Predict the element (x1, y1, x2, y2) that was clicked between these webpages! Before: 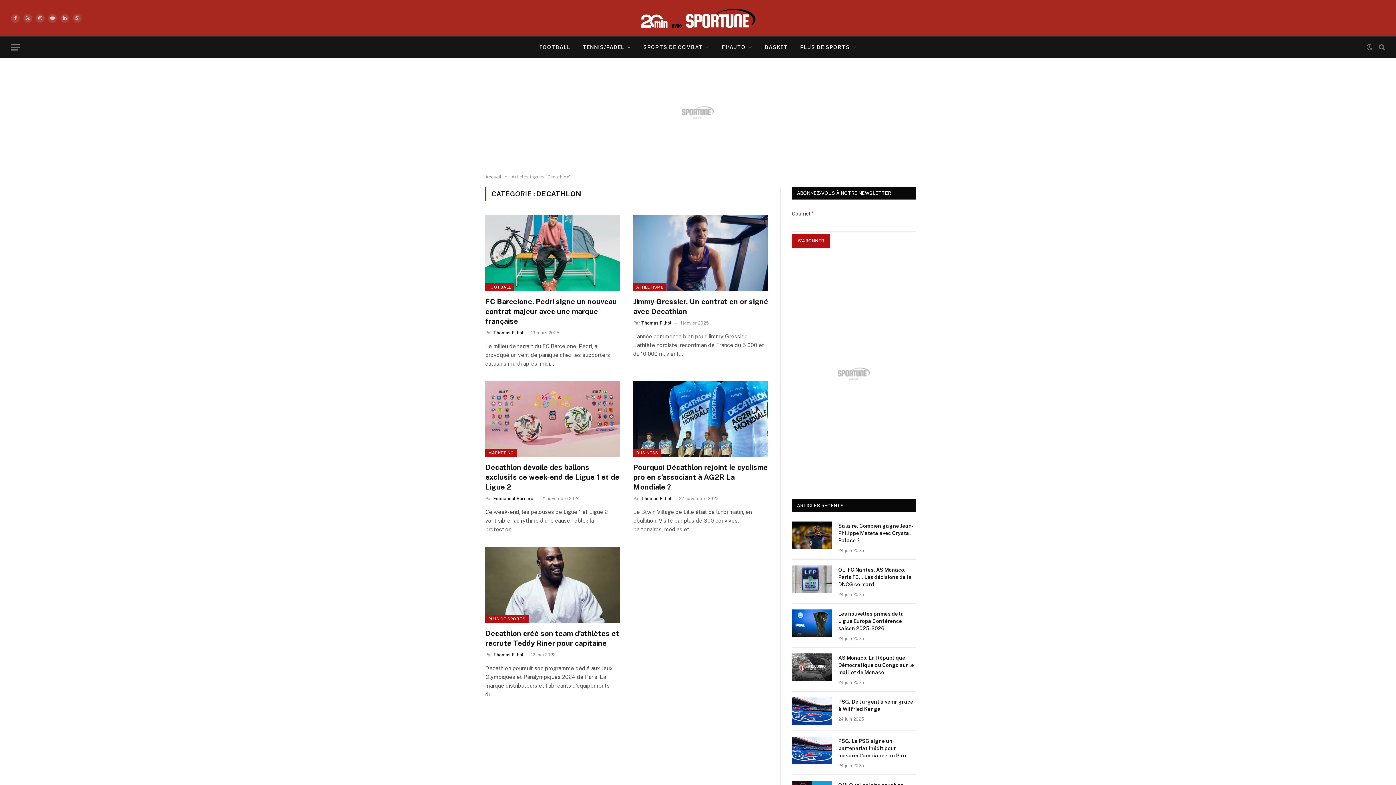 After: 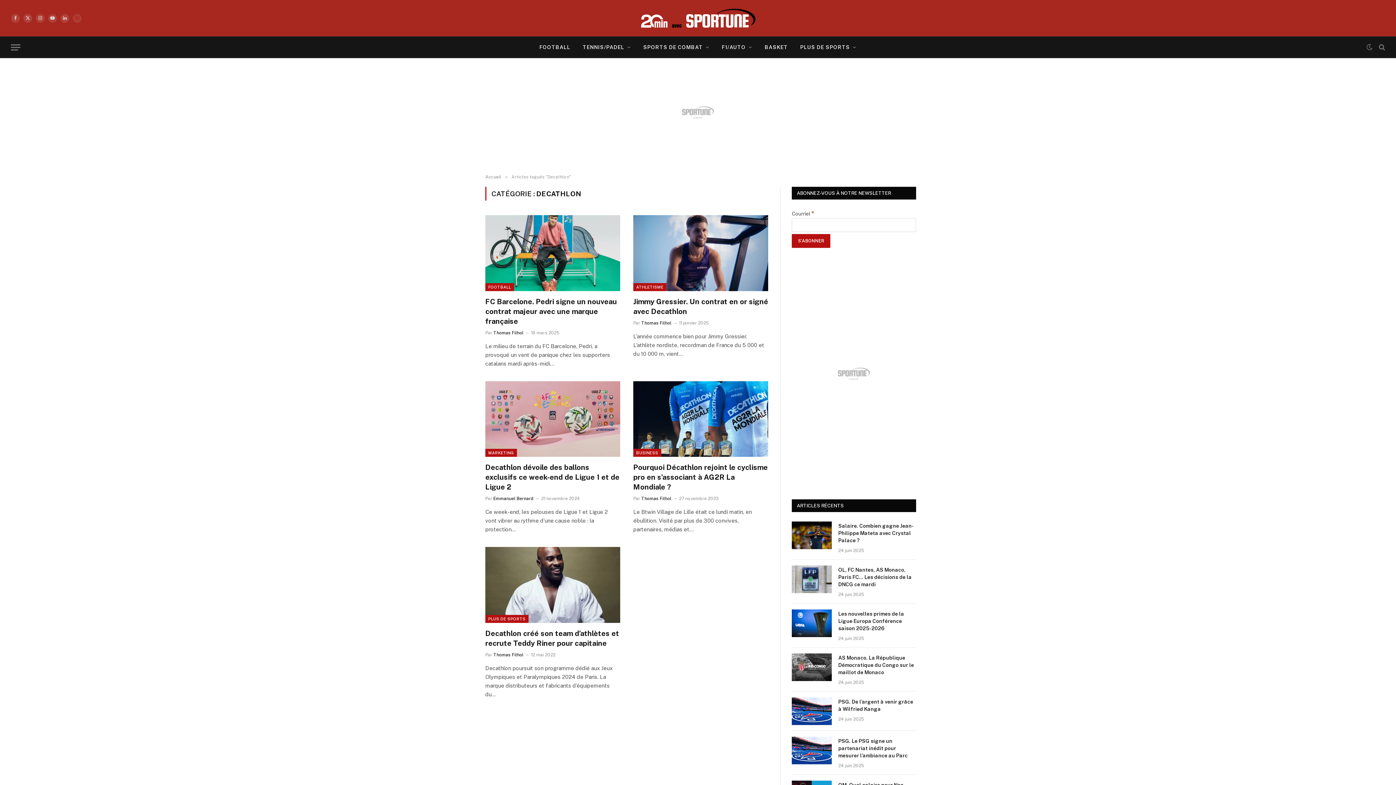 Action: bbox: (72, 13, 81, 22) label: WhatsApp